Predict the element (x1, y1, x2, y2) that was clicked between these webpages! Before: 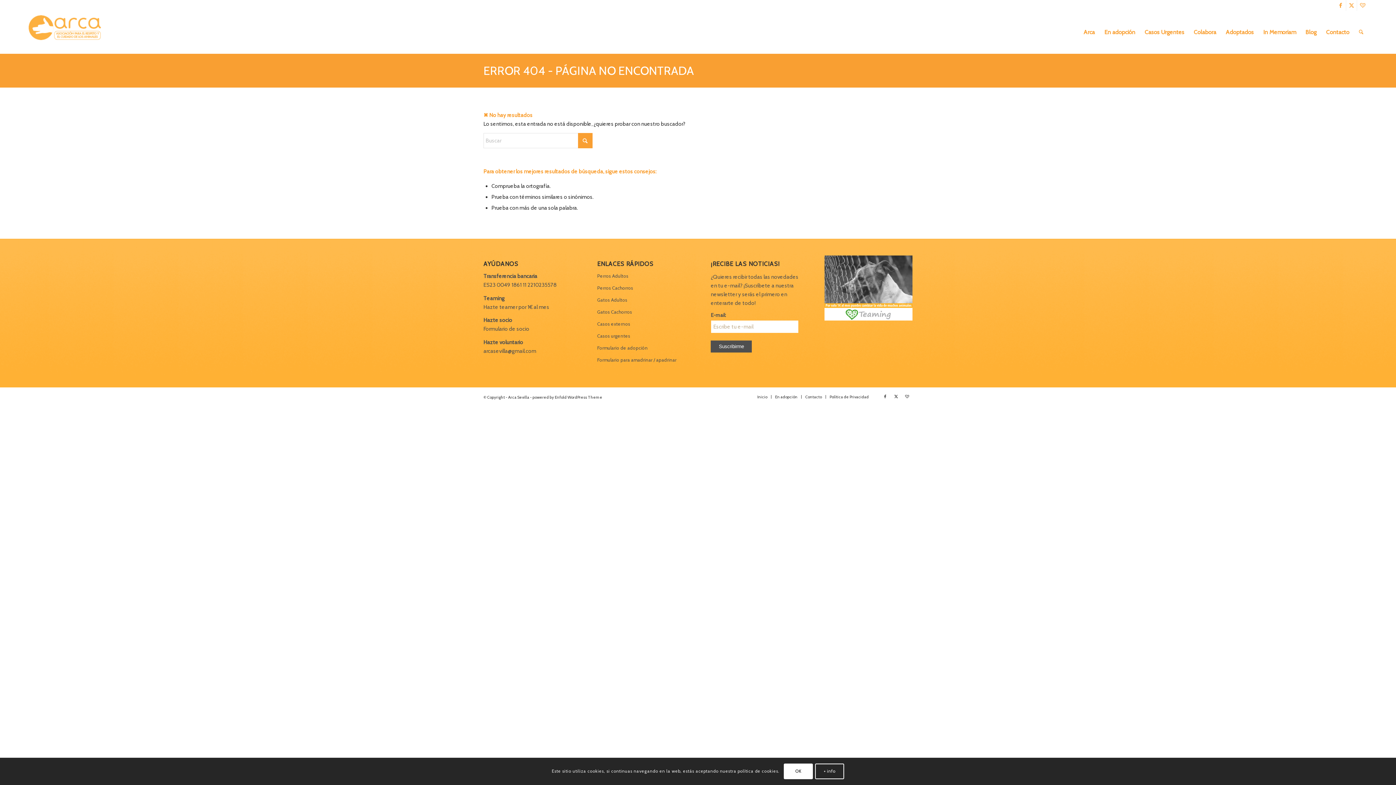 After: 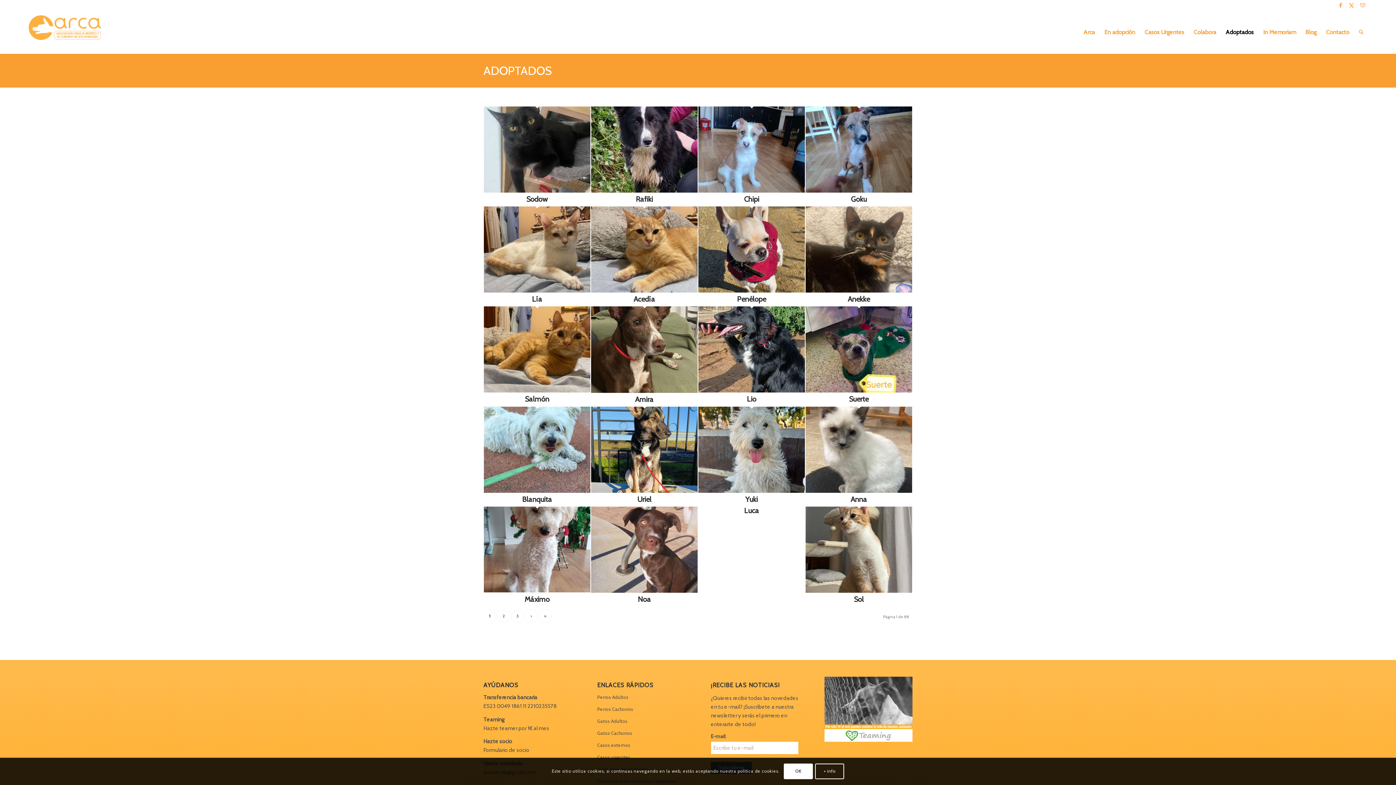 Action: bbox: (1221, 10, 1258, 53) label: Adoptados